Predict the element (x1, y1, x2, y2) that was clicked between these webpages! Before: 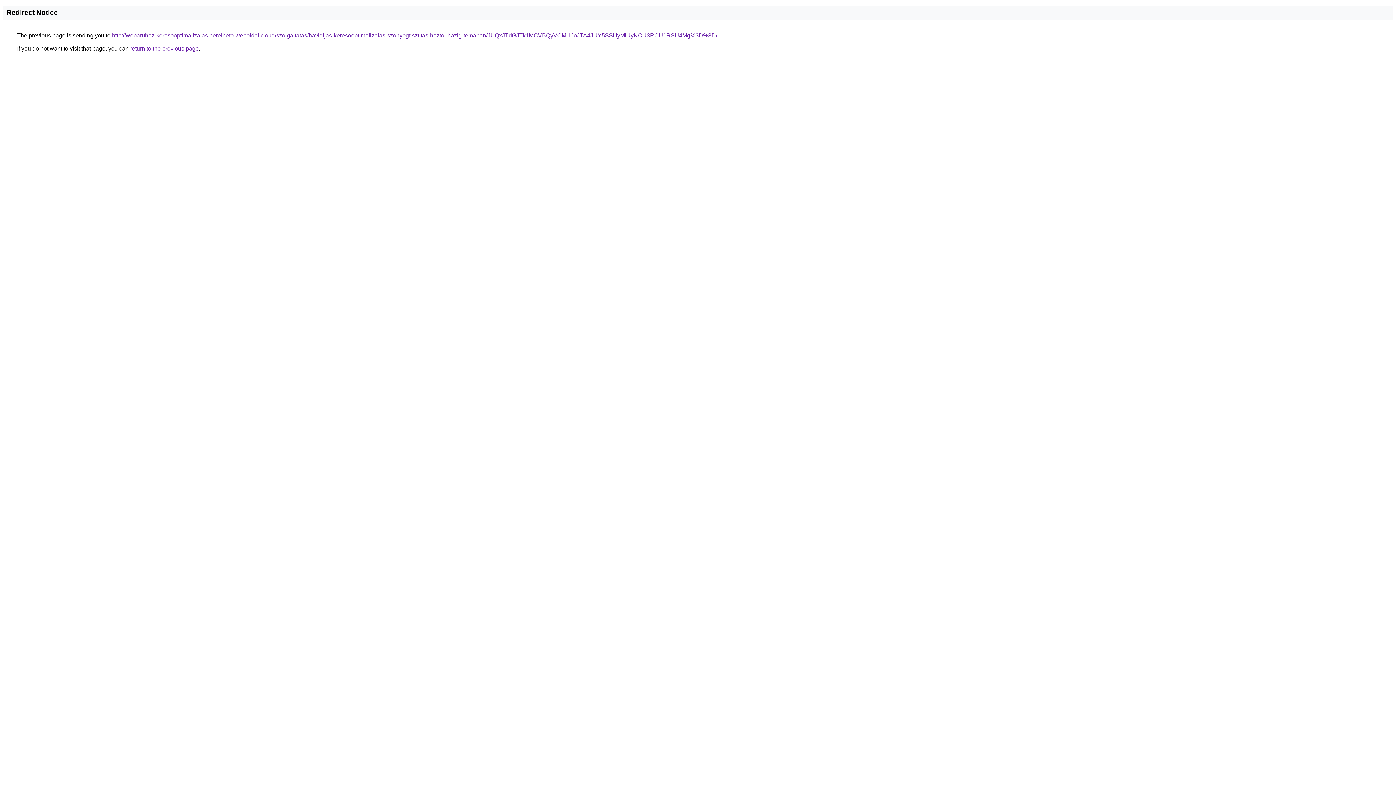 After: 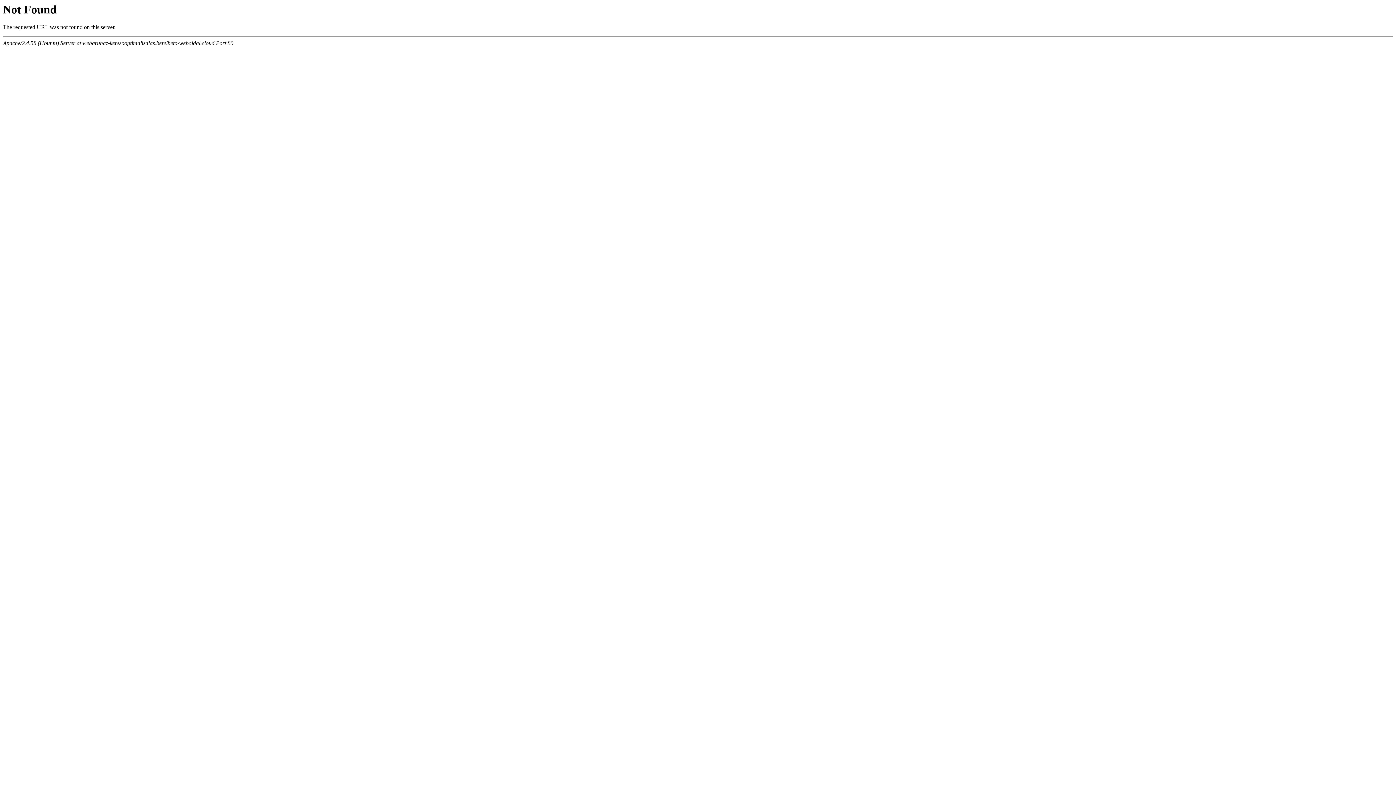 Action: bbox: (112, 32, 717, 38) label: http://webaruhaz-keresooptimalizalas.berelheto-weboldal.cloud/szolgaltatas/havidijas-keresooptimalizalas-szonyegtisztitas-haztol-hazig-temaban/JUQxJTdGJTk1MCVBQyVCMHJoJTA4JUY5SSUyMiUyNCU3RCU1RSU4Mg%3D%3D/